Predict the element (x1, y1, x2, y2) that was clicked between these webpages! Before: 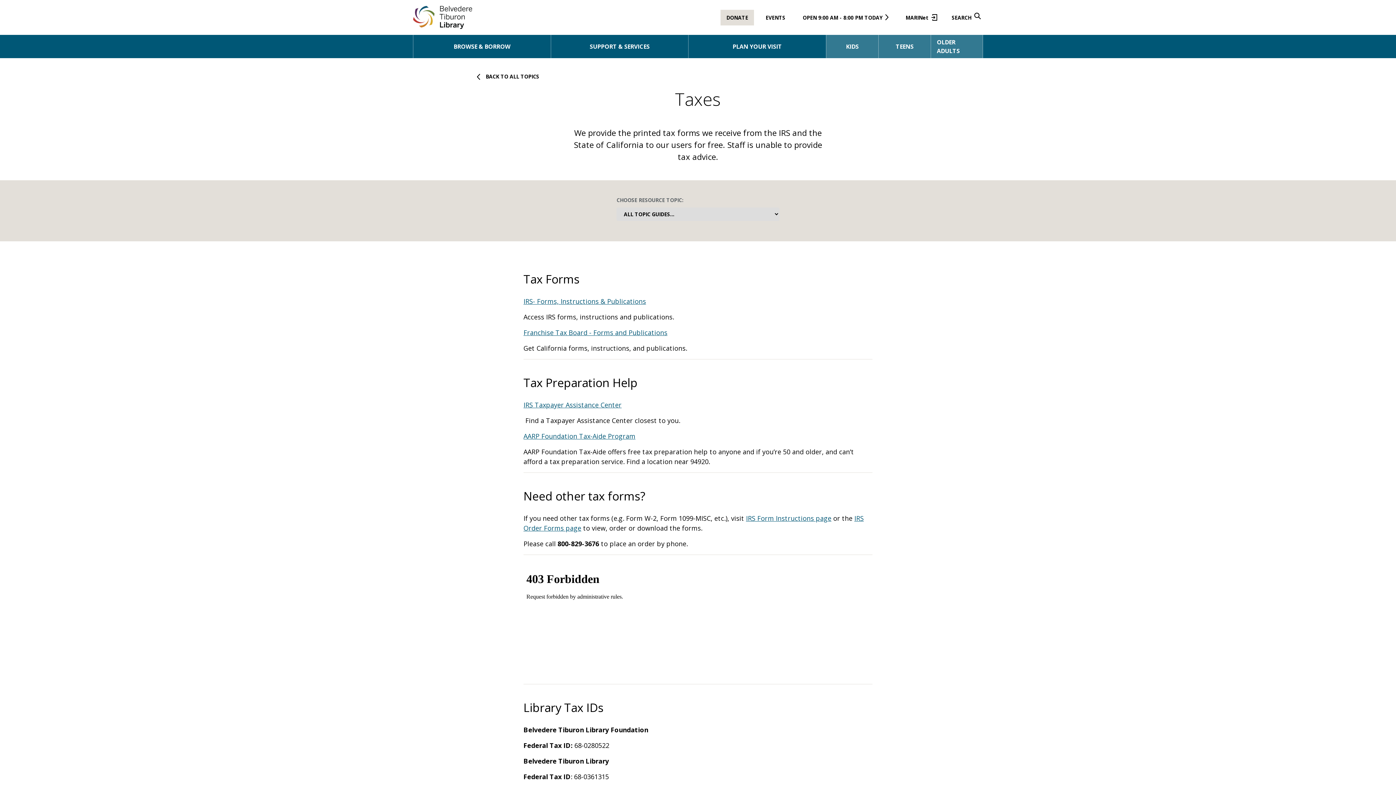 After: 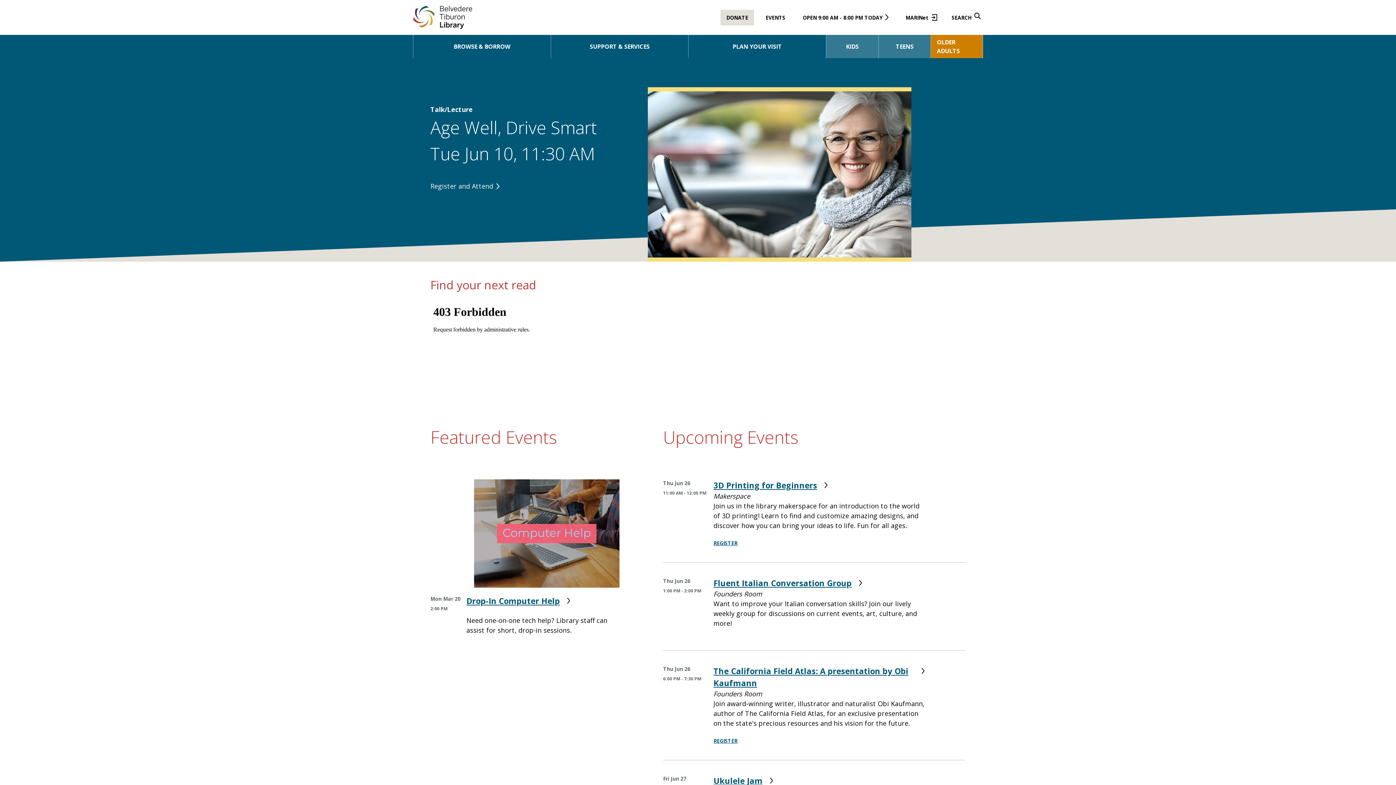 Action: label: OLDER ADULTS bbox: (931, 34, 982, 58)